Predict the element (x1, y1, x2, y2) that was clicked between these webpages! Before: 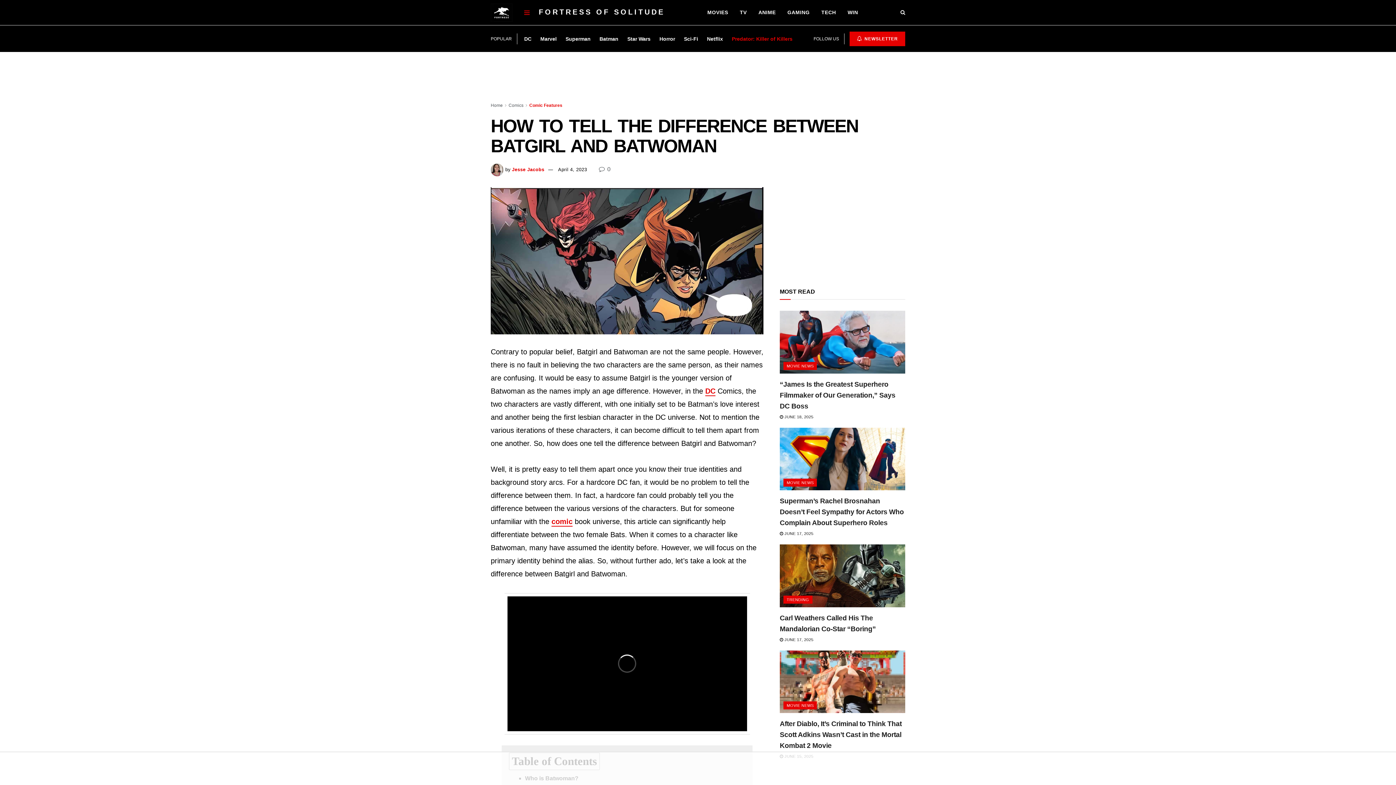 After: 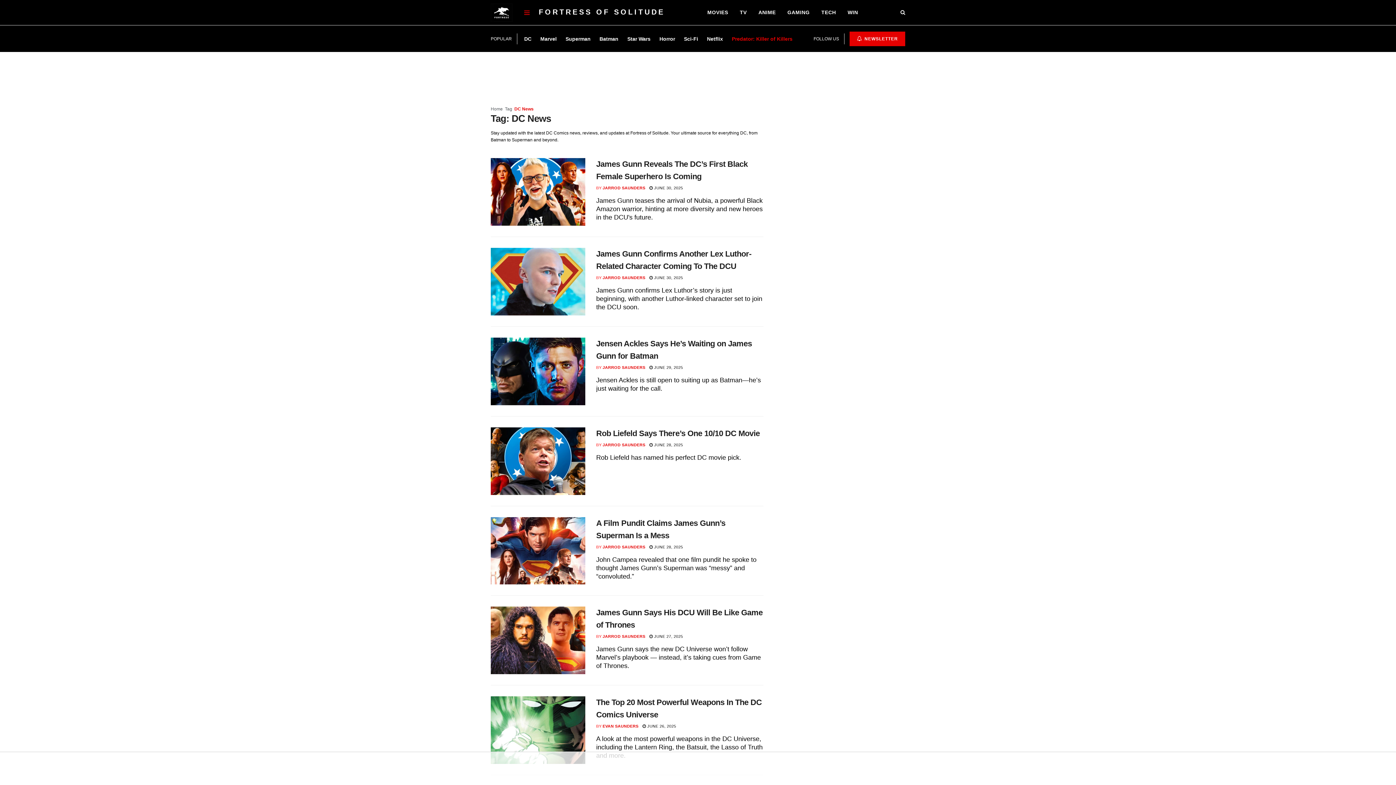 Action: label: DC bbox: (522, 27, 533, 49)